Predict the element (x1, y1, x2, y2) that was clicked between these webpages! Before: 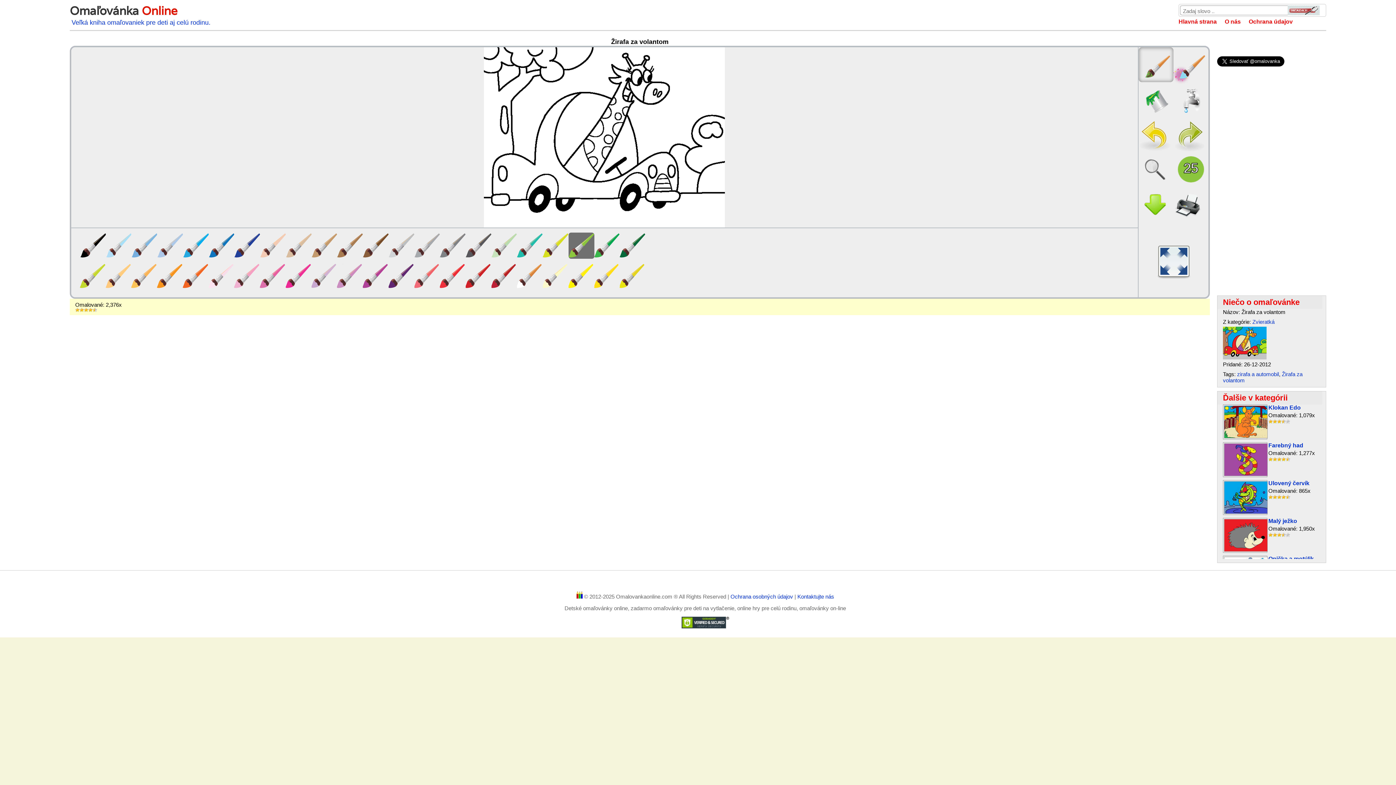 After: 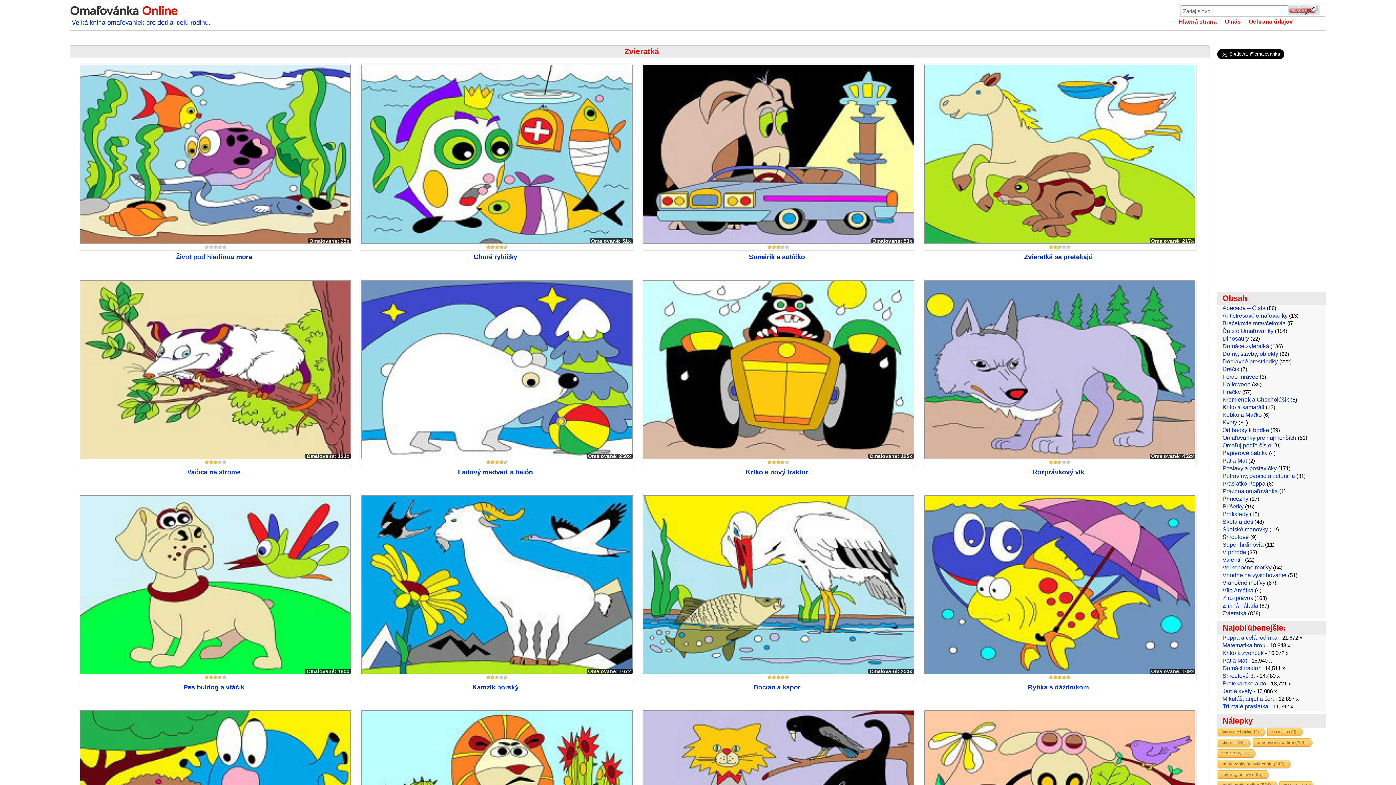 Action: bbox: (1252, 318, 1274, 325) label: Zvieratká